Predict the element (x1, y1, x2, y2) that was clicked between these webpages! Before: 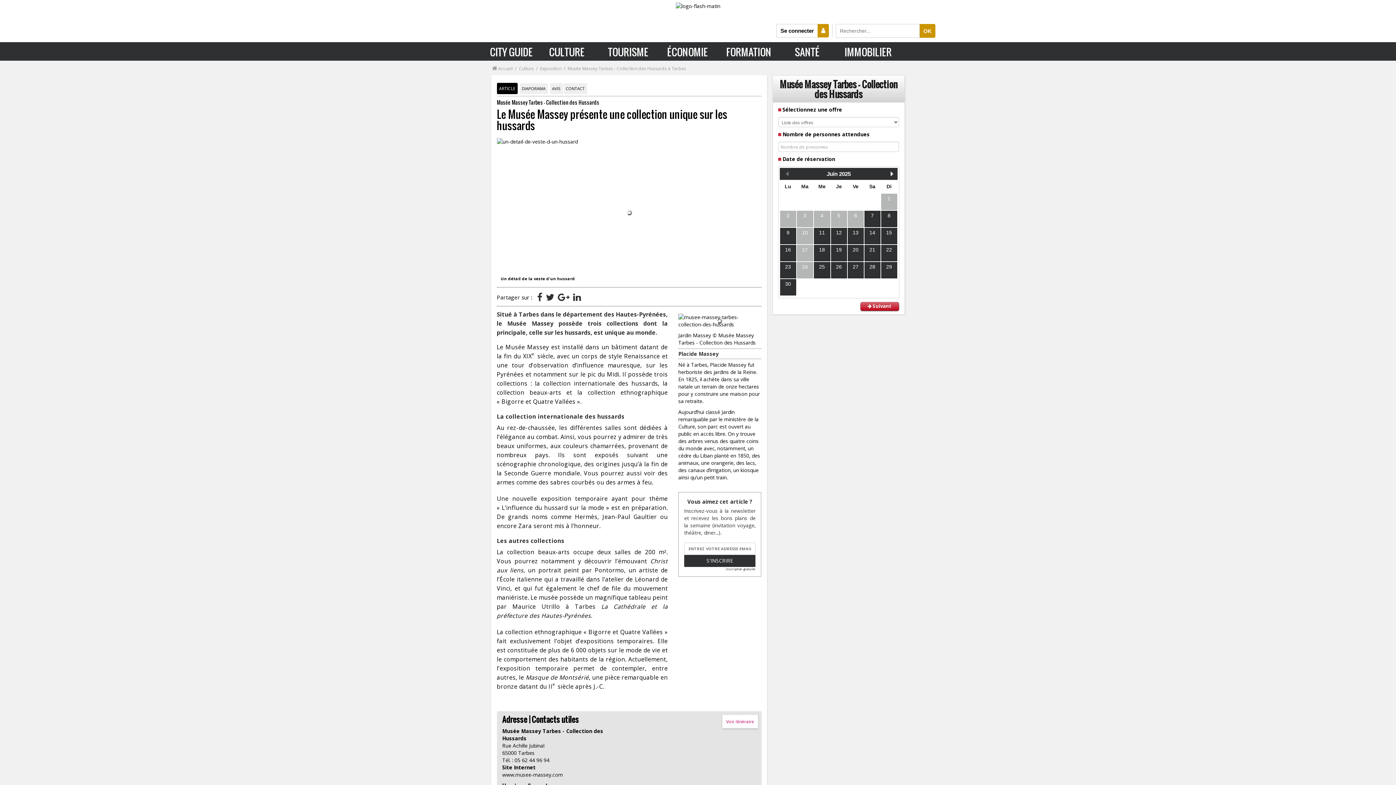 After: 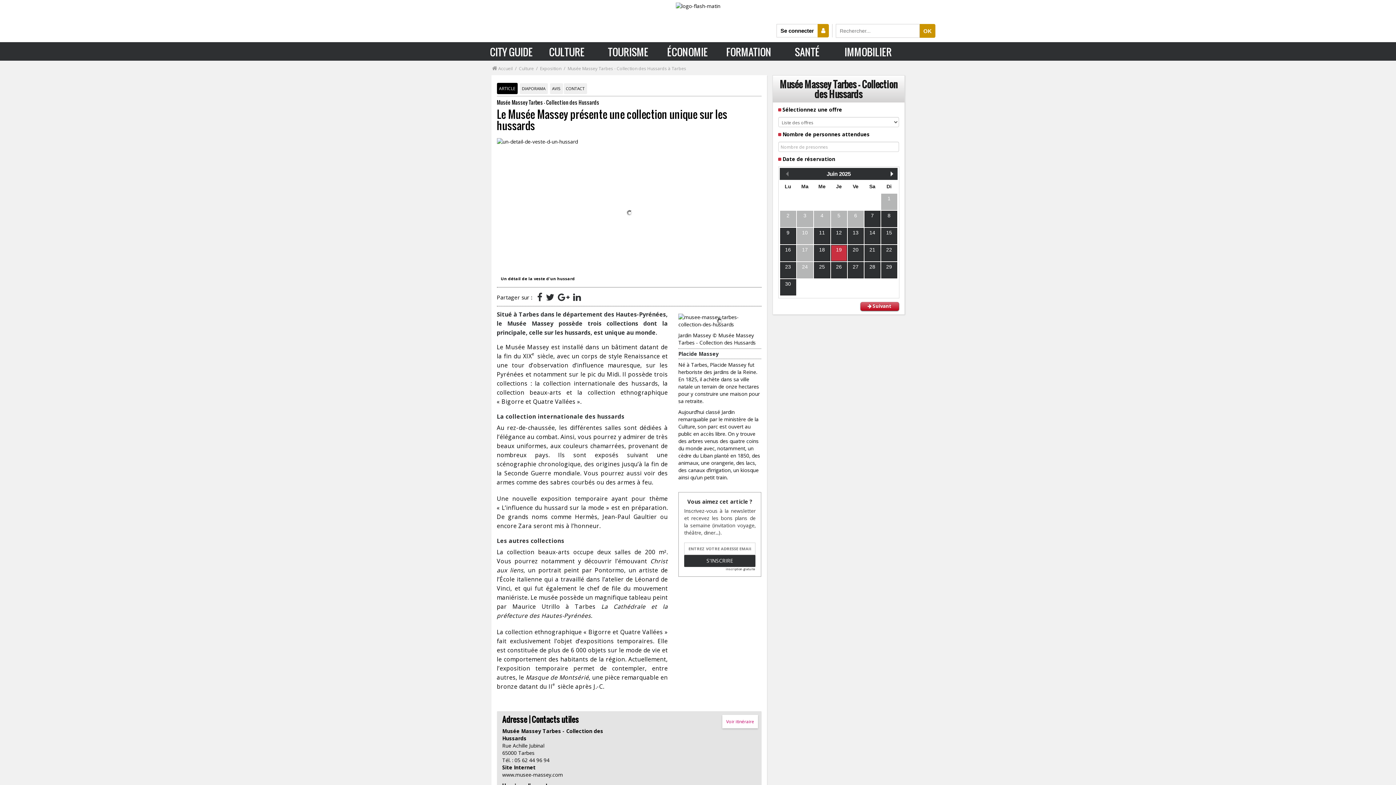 Action: bbox: (831, 245, 847, 261) label: 19